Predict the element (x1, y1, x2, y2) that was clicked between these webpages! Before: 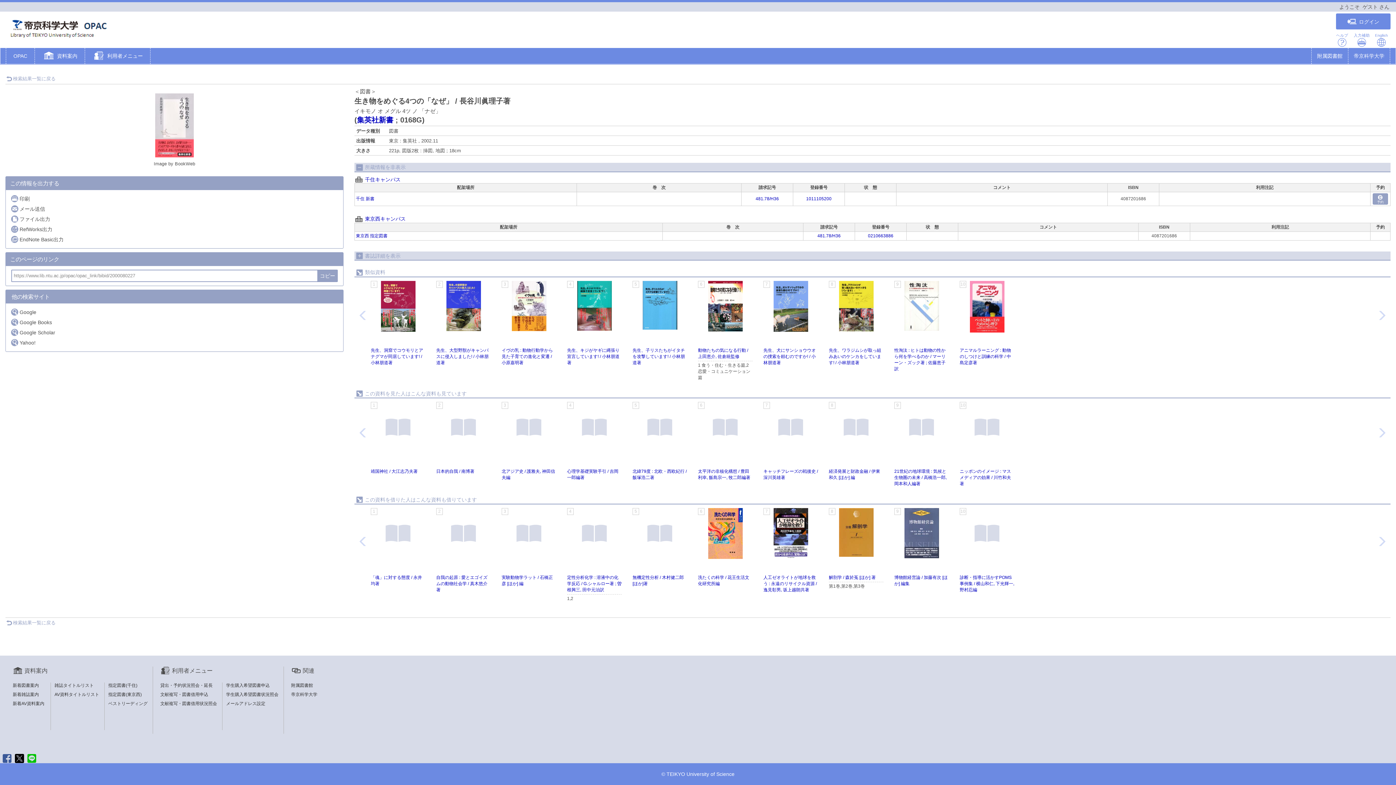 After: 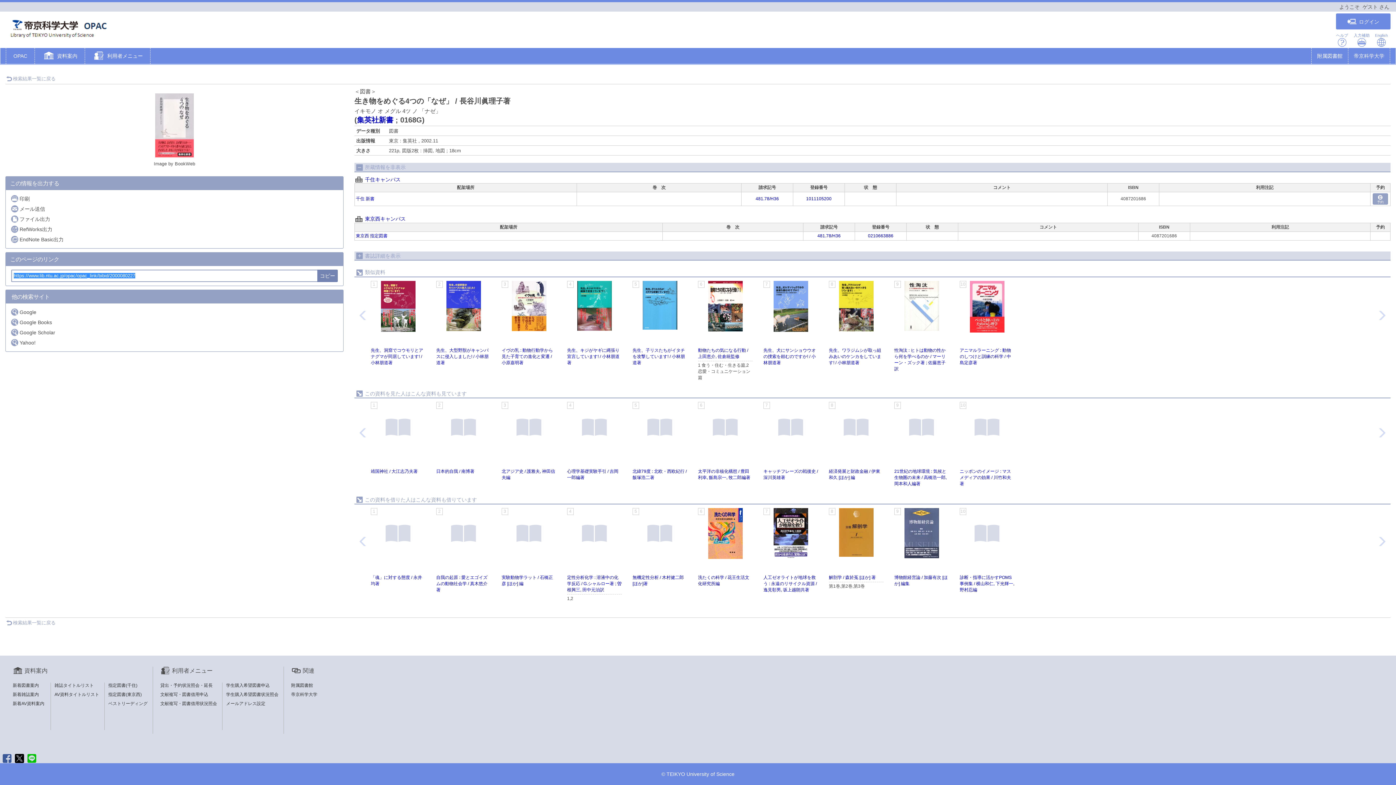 Action: label: コピー bbox: (317, 269, 337, 282)